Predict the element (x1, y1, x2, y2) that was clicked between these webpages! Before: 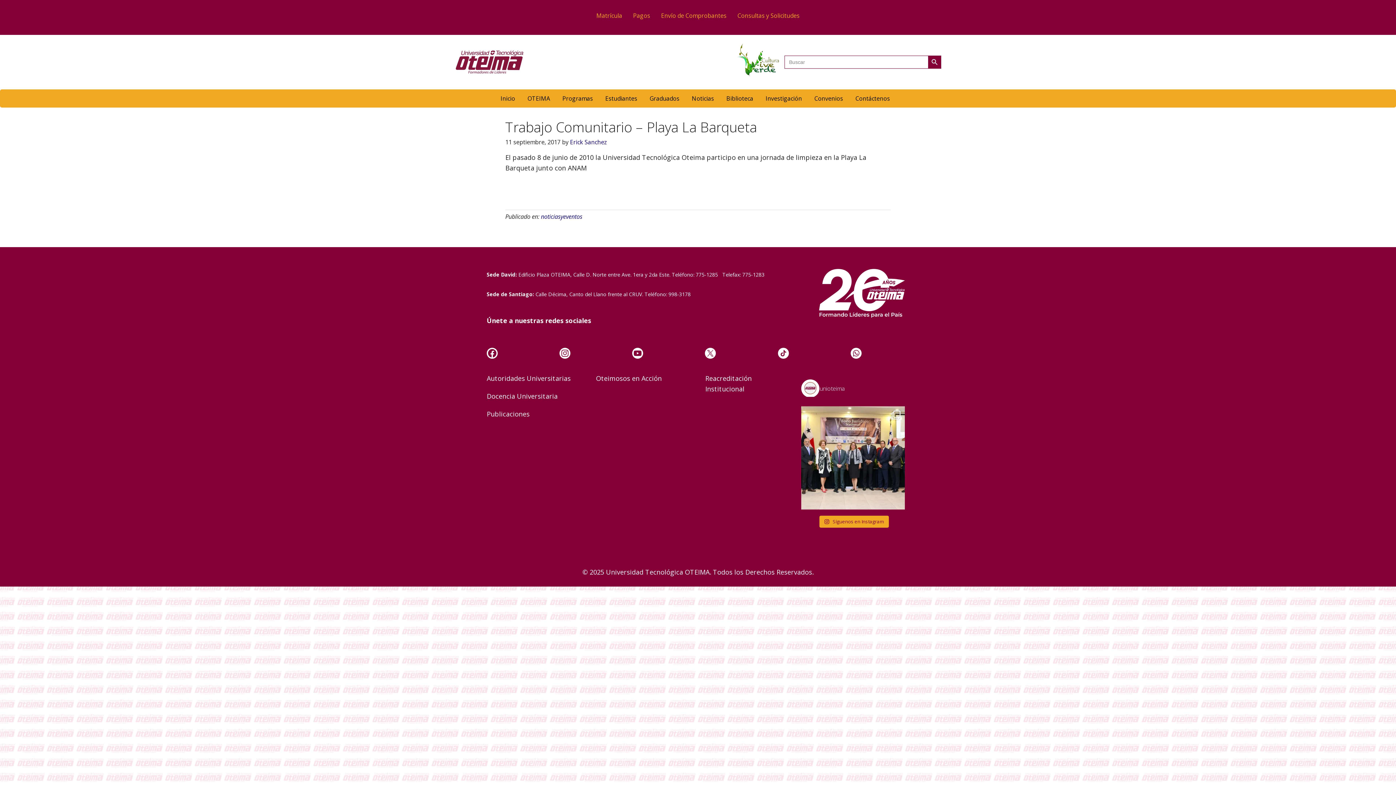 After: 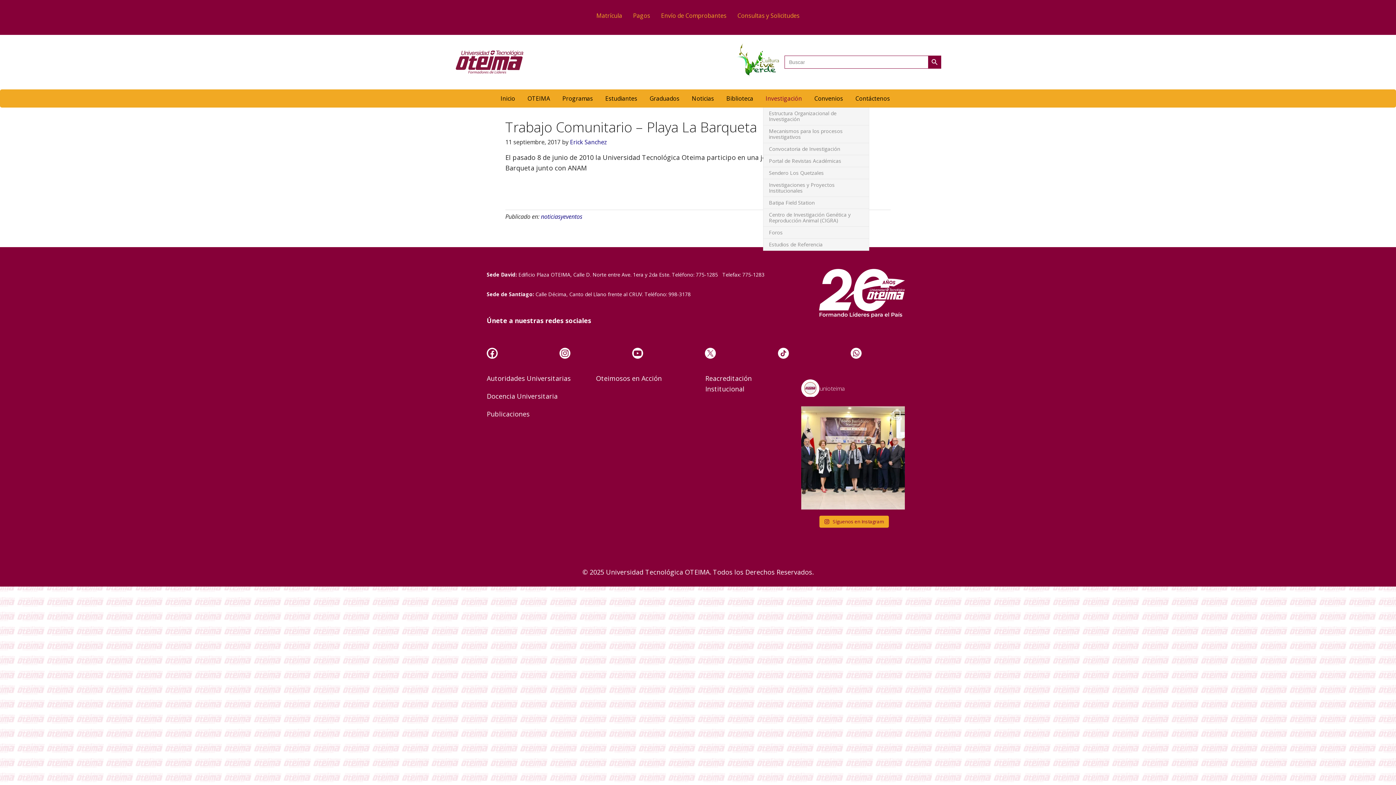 Action: label: Investigación bbox: (763, 89, 804, 107)